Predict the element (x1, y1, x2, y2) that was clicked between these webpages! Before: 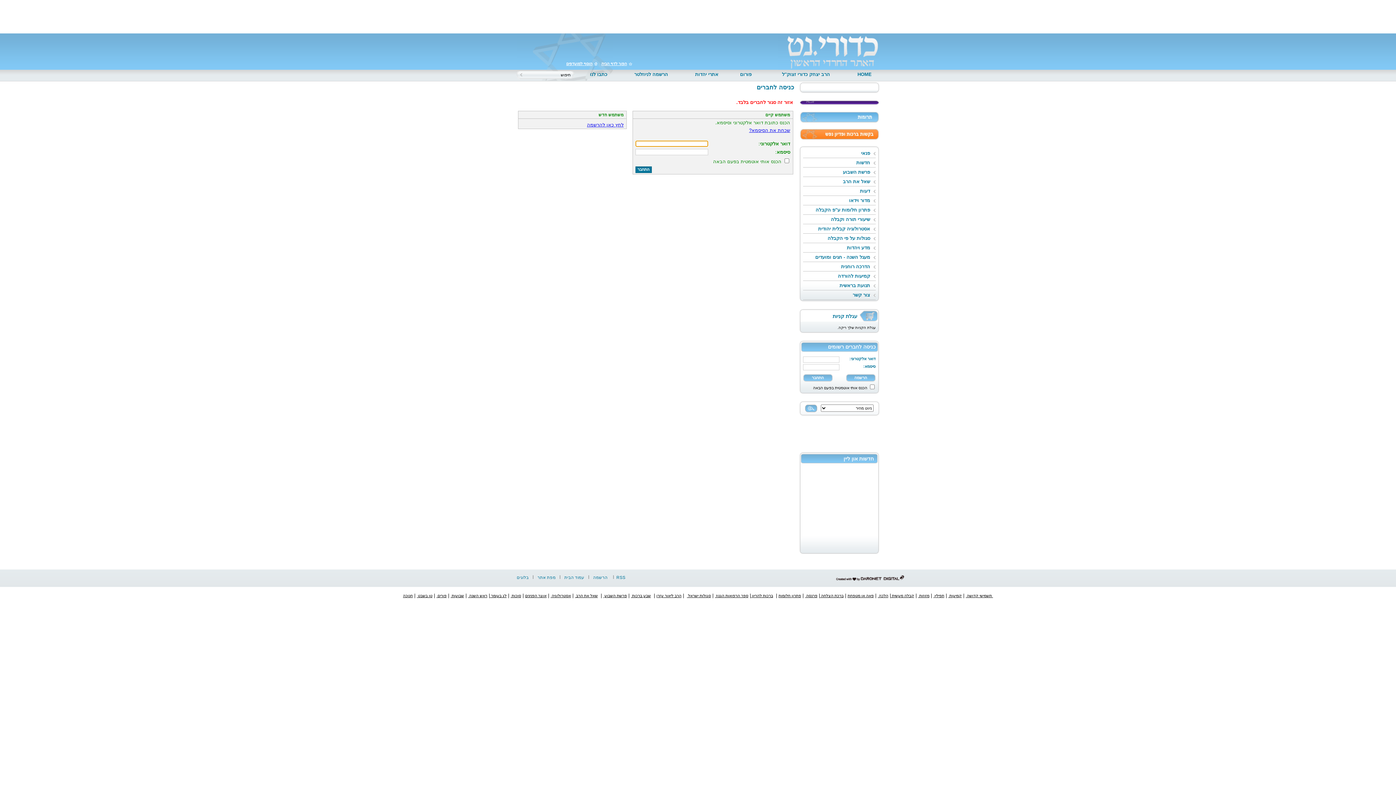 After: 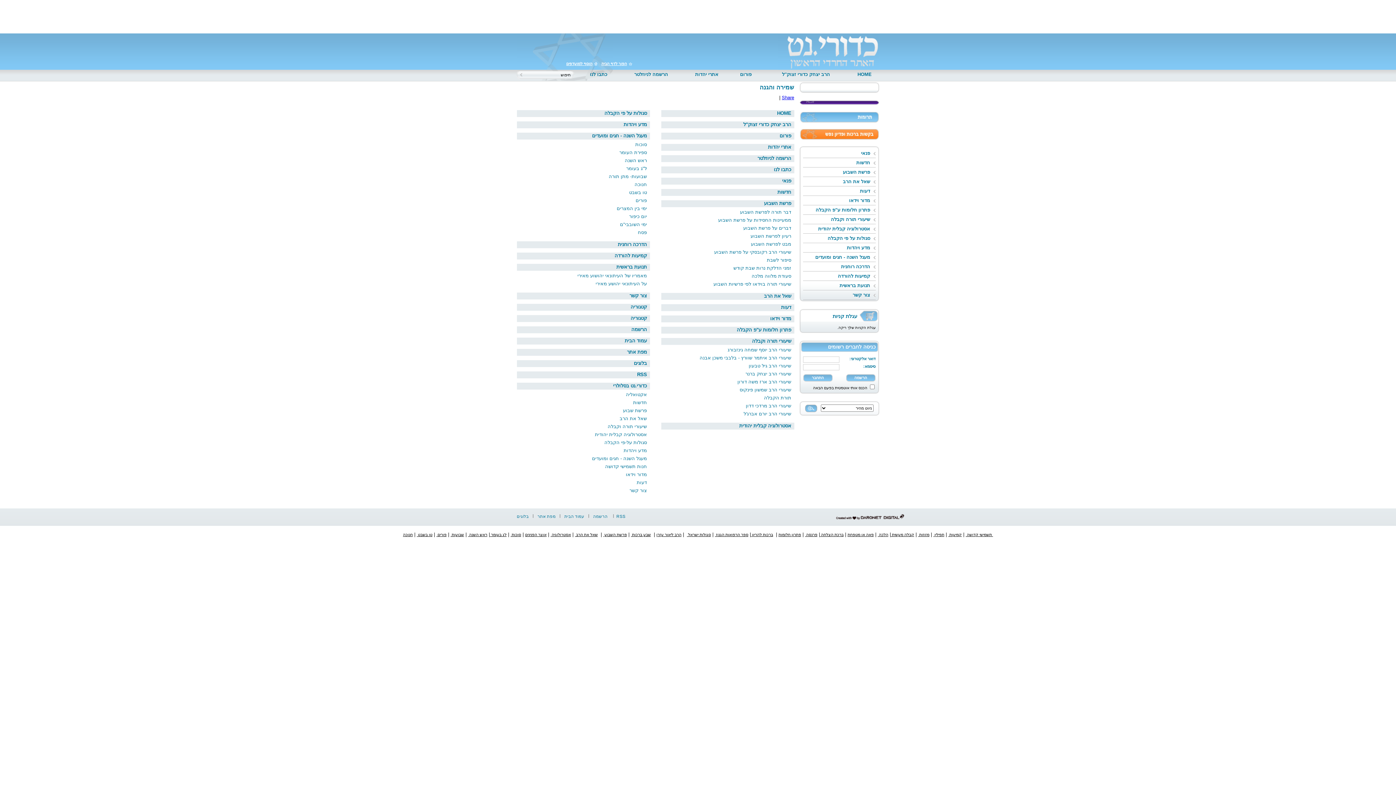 Action: label: מפת אתר bbox: (537, 575, 555, 580)